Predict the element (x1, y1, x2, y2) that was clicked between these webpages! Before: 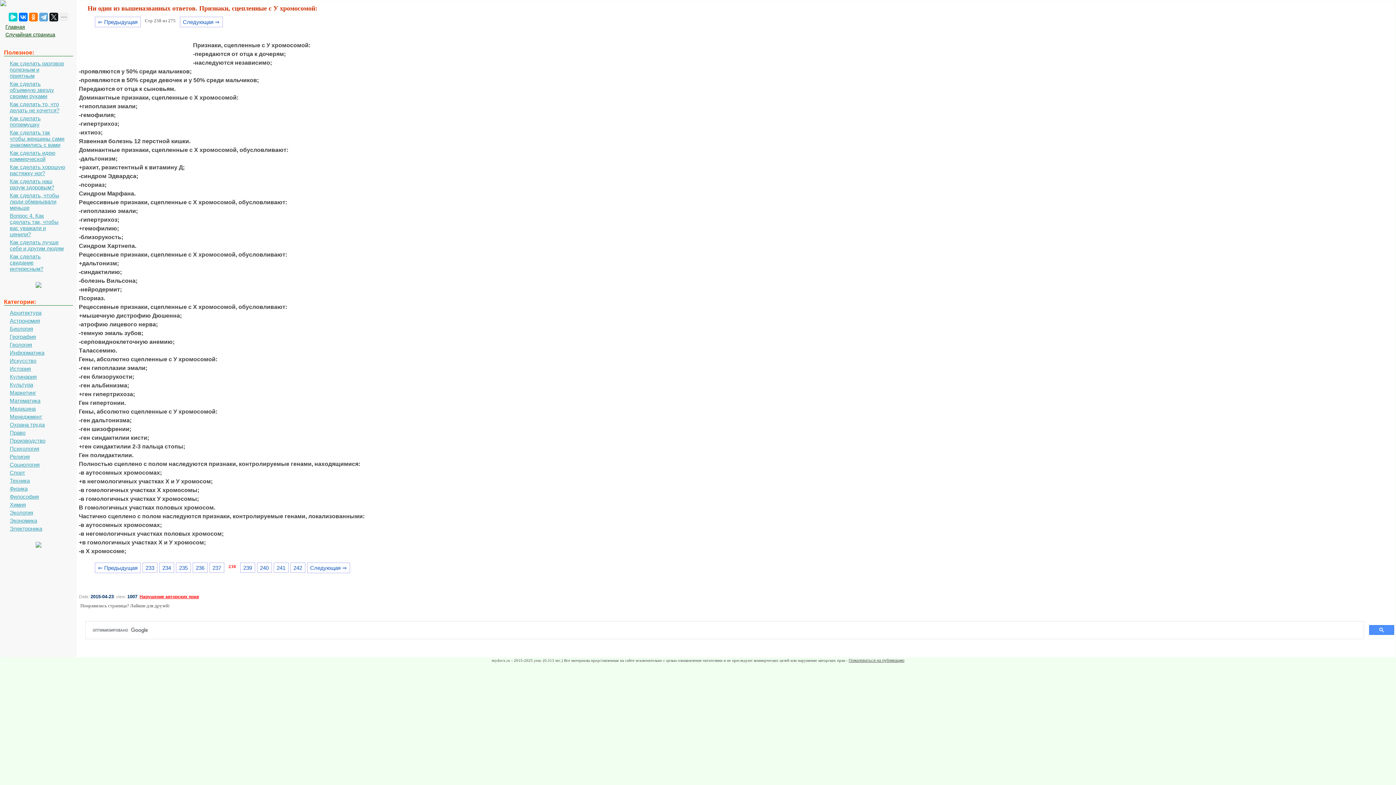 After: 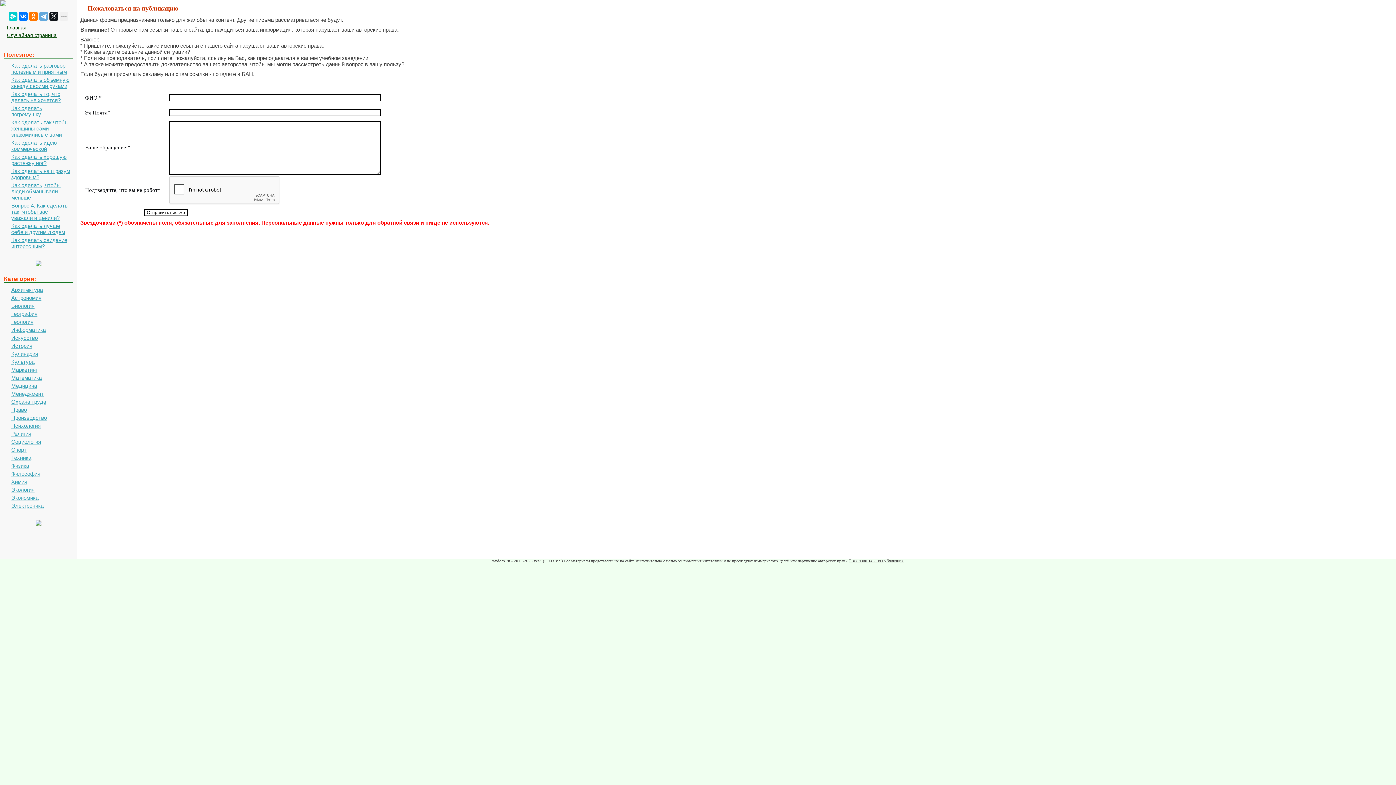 Action: label: Нарушение авторских прав bbox: (139, 594, 198, 599)